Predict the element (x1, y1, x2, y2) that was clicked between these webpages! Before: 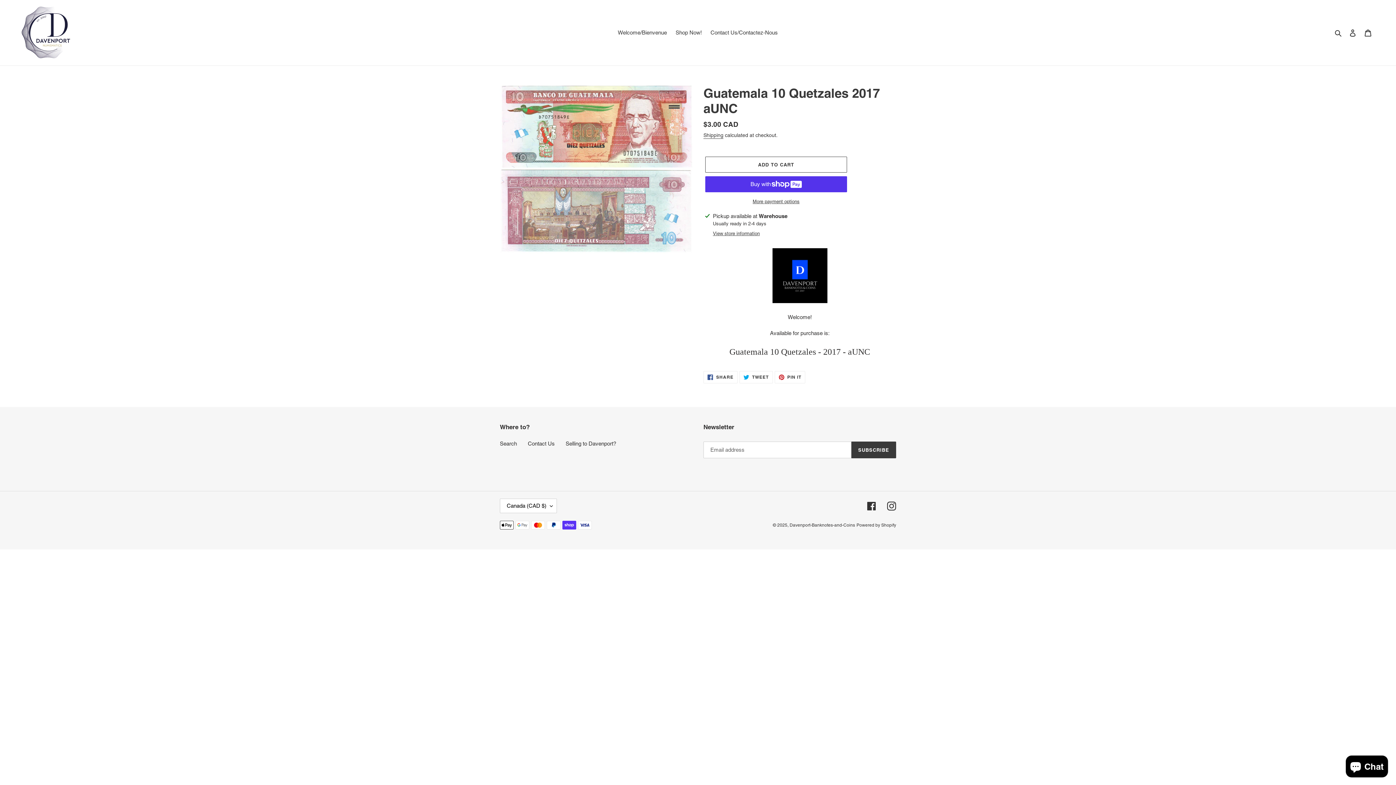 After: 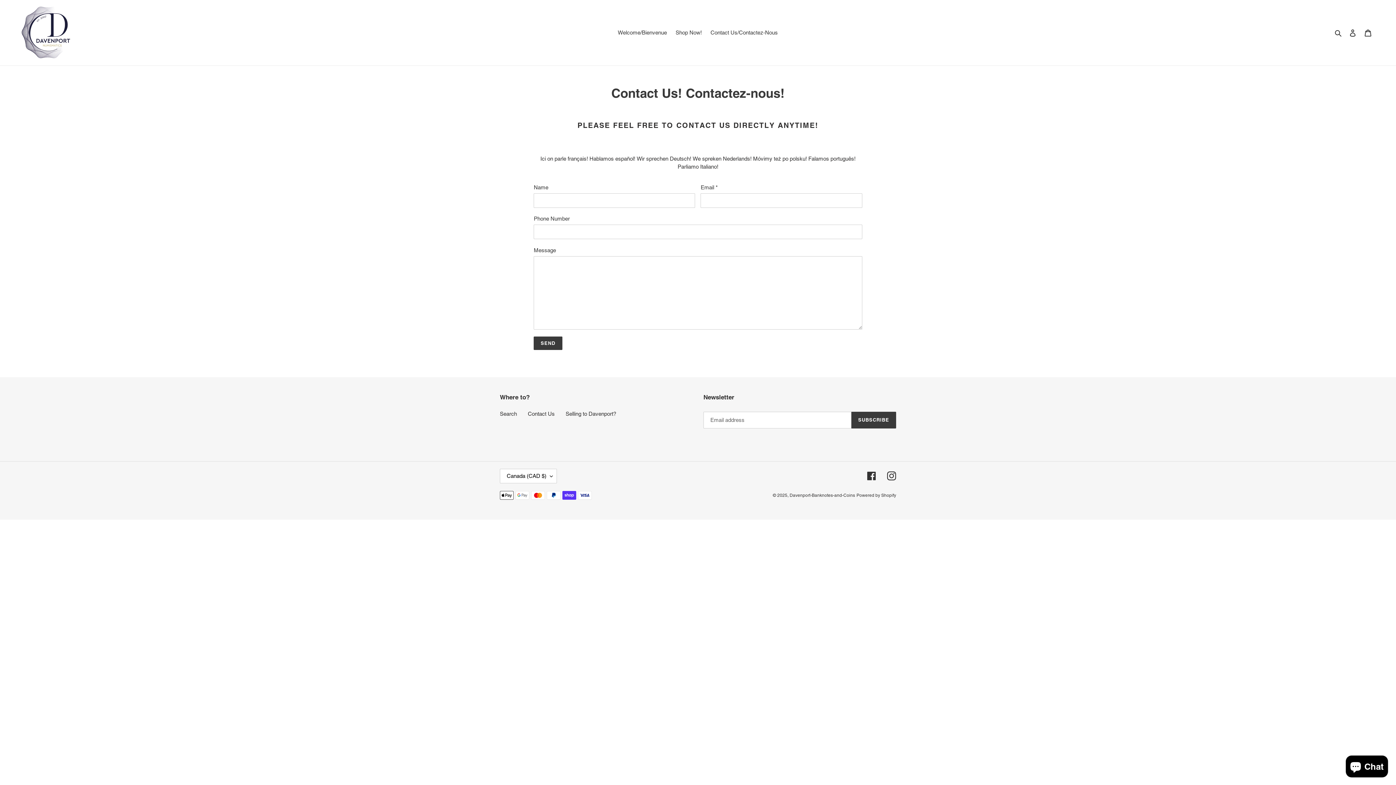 Action: label: Contact Us bbox: (528, 440, 554, 447)